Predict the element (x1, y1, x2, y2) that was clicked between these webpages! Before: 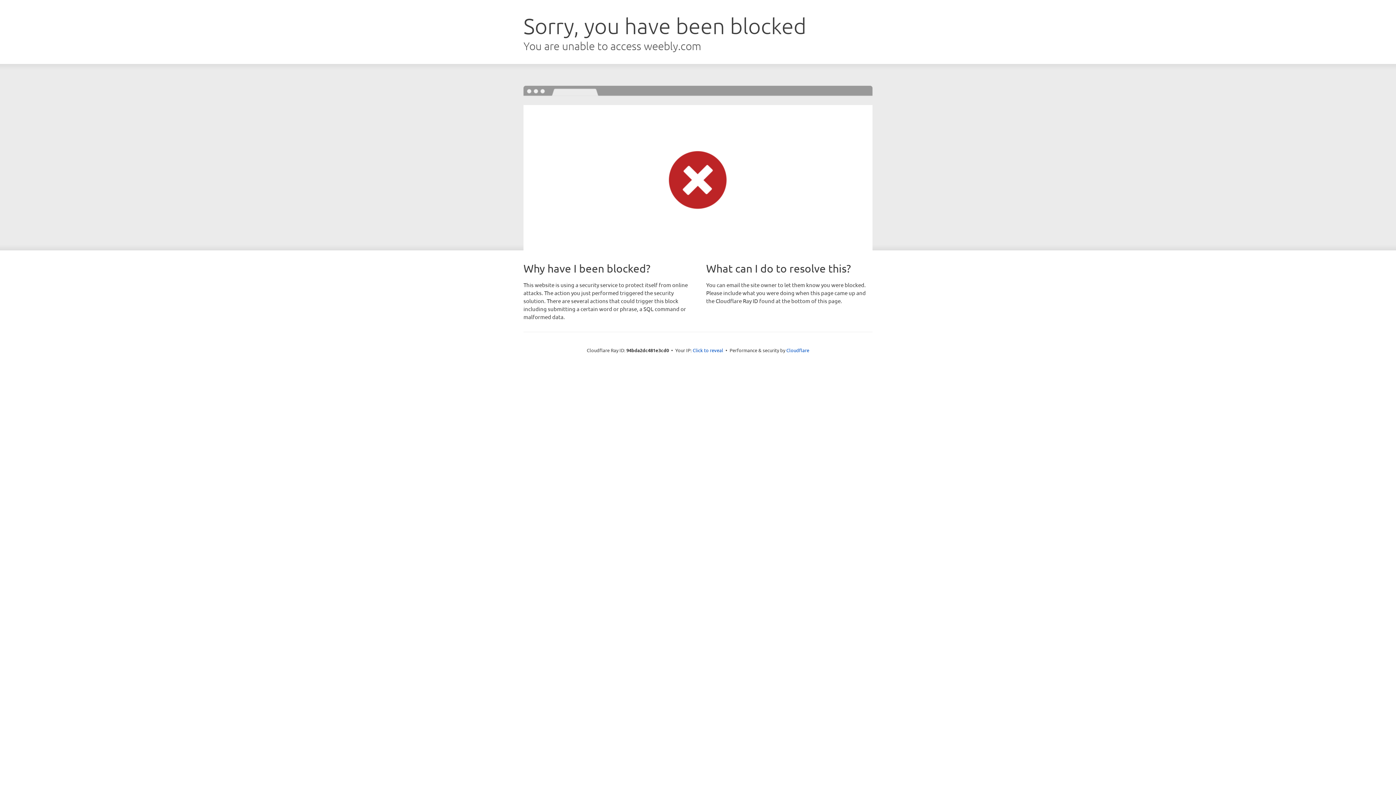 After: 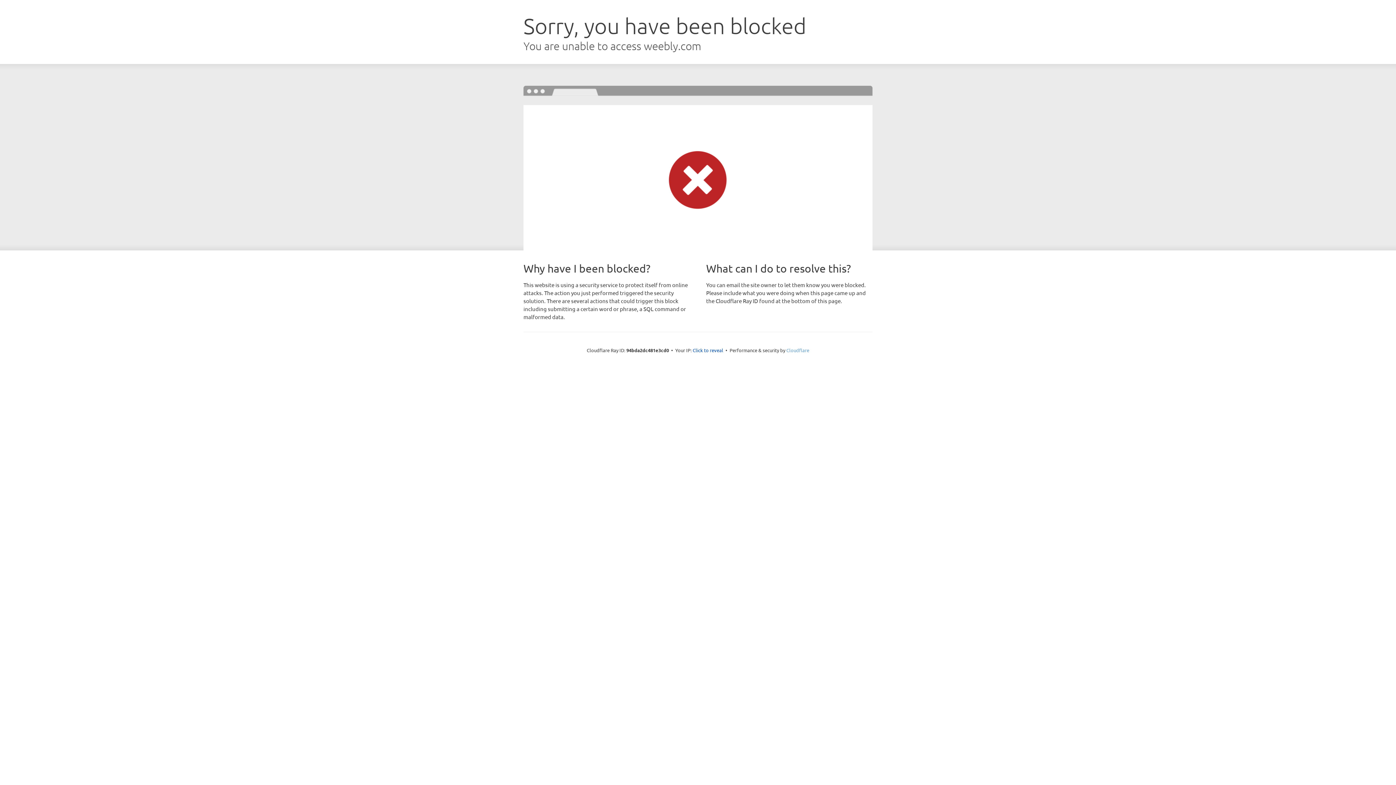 Action: bbox: (786, 347, 809, 353) label: Cloudflare